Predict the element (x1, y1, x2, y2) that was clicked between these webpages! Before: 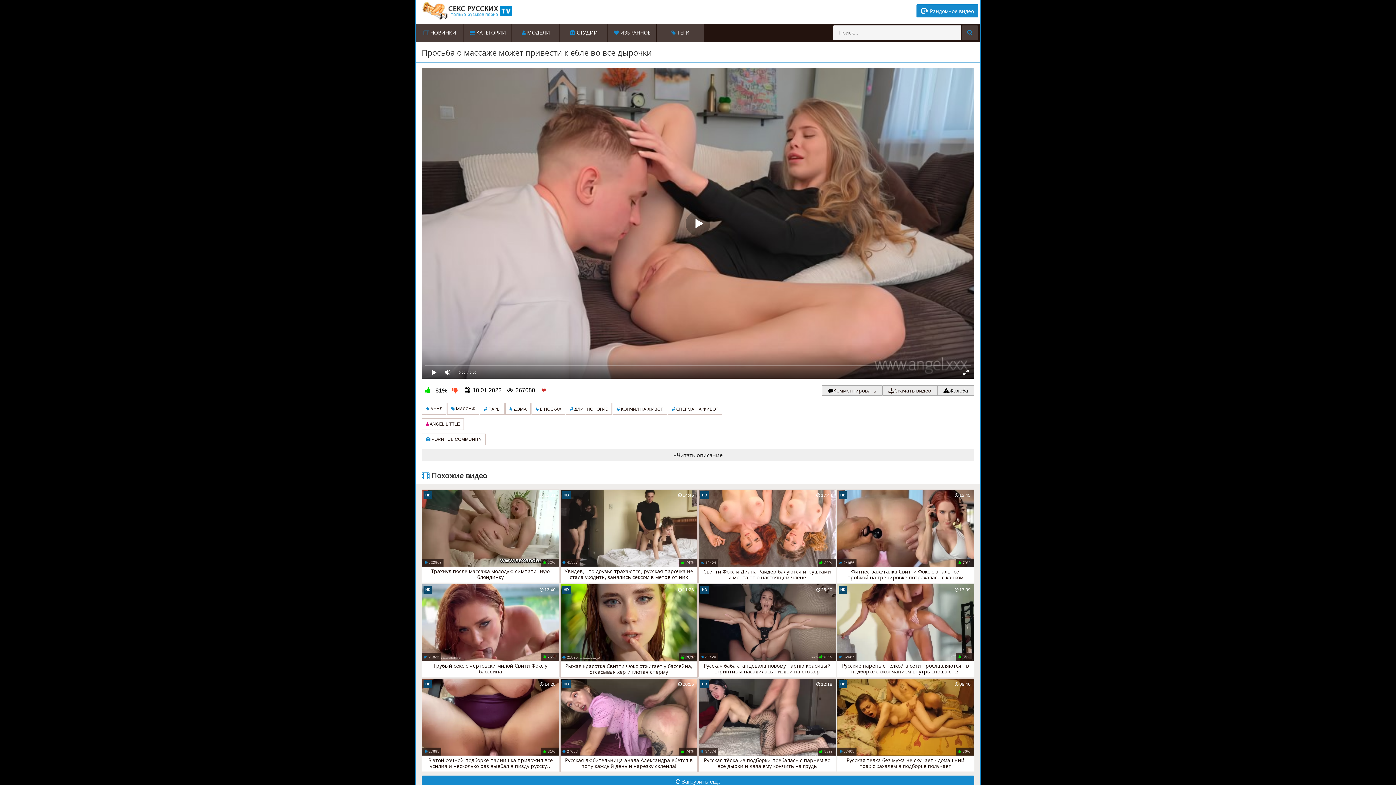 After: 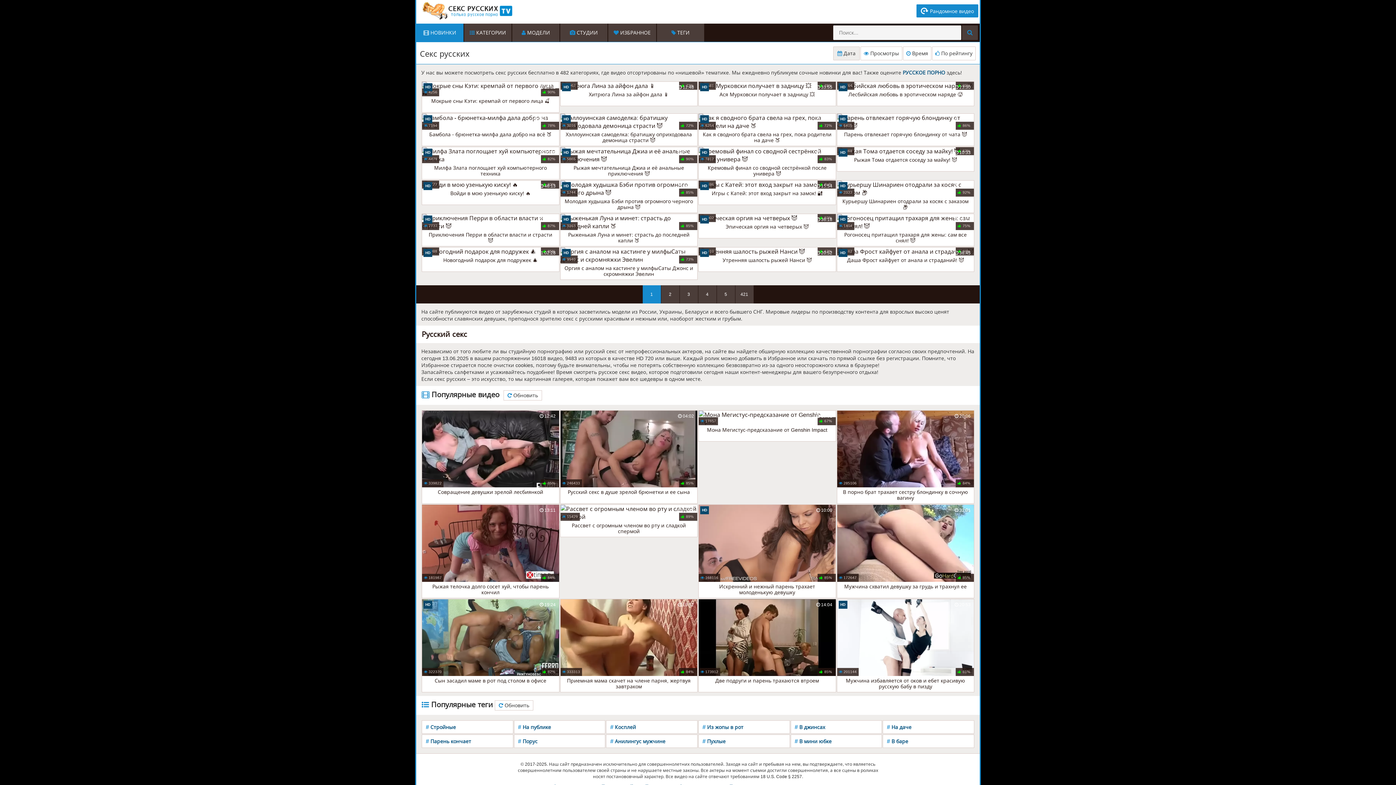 Action: bbox: (421, 1, 512, 20)